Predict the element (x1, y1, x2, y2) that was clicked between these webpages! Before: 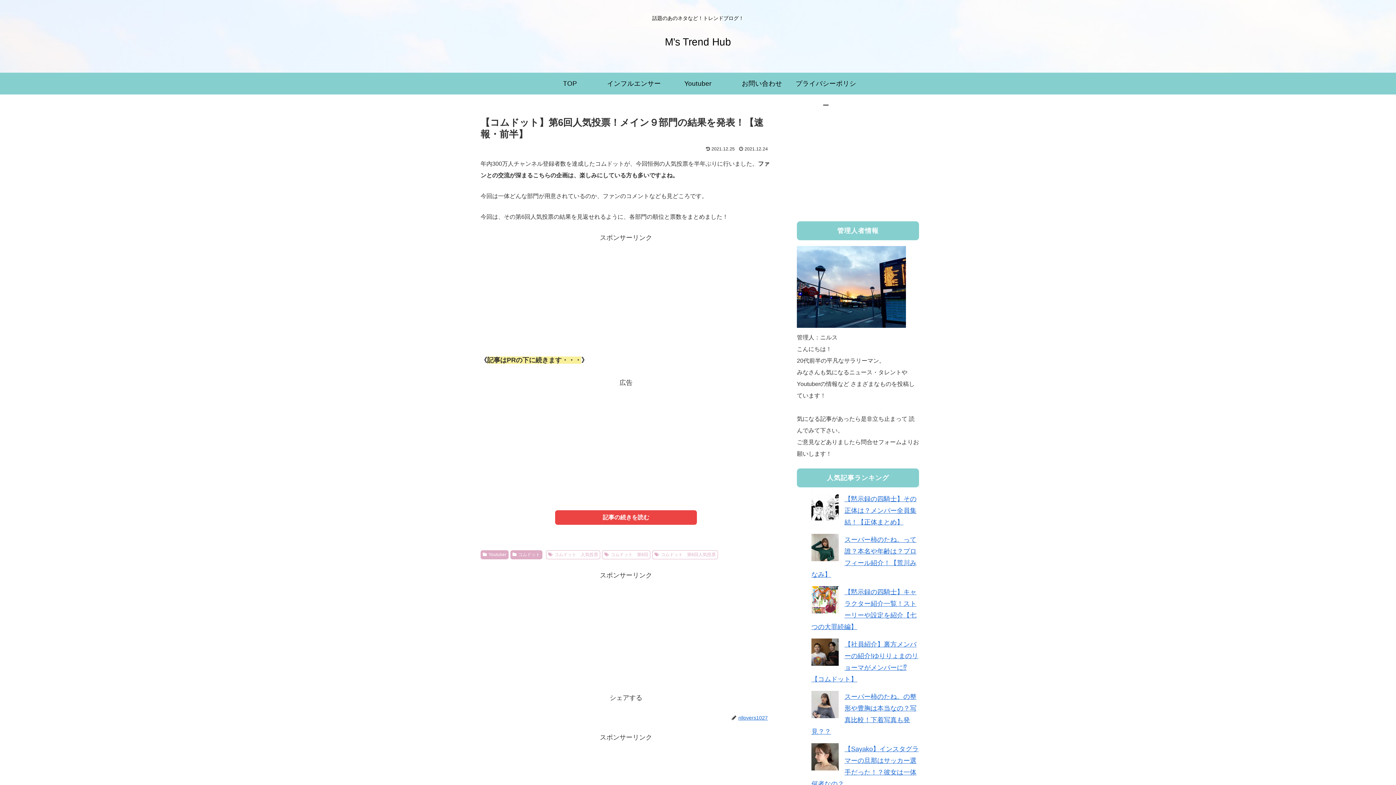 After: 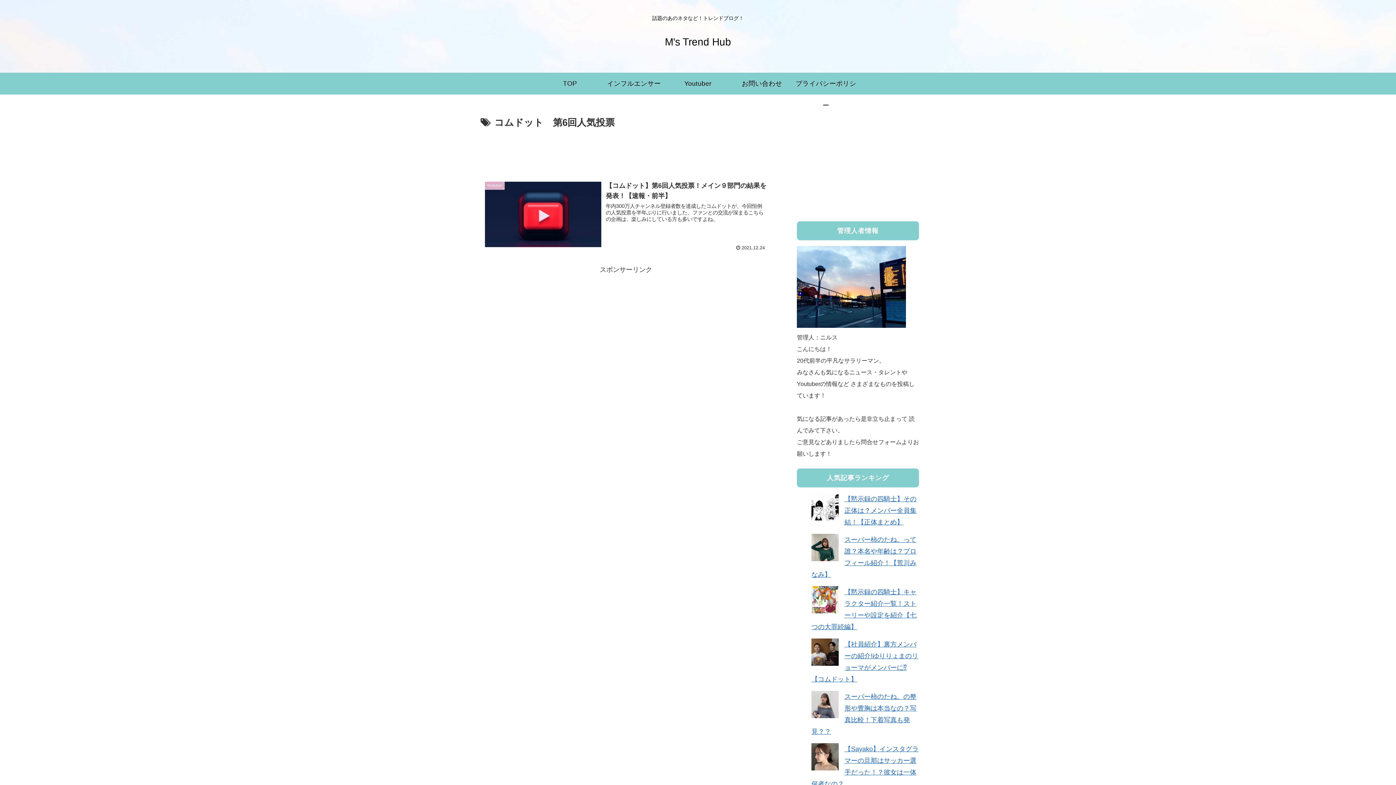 Action: label: コムドット　第6回人気投票 bbox: (652, 550, 718, 559)